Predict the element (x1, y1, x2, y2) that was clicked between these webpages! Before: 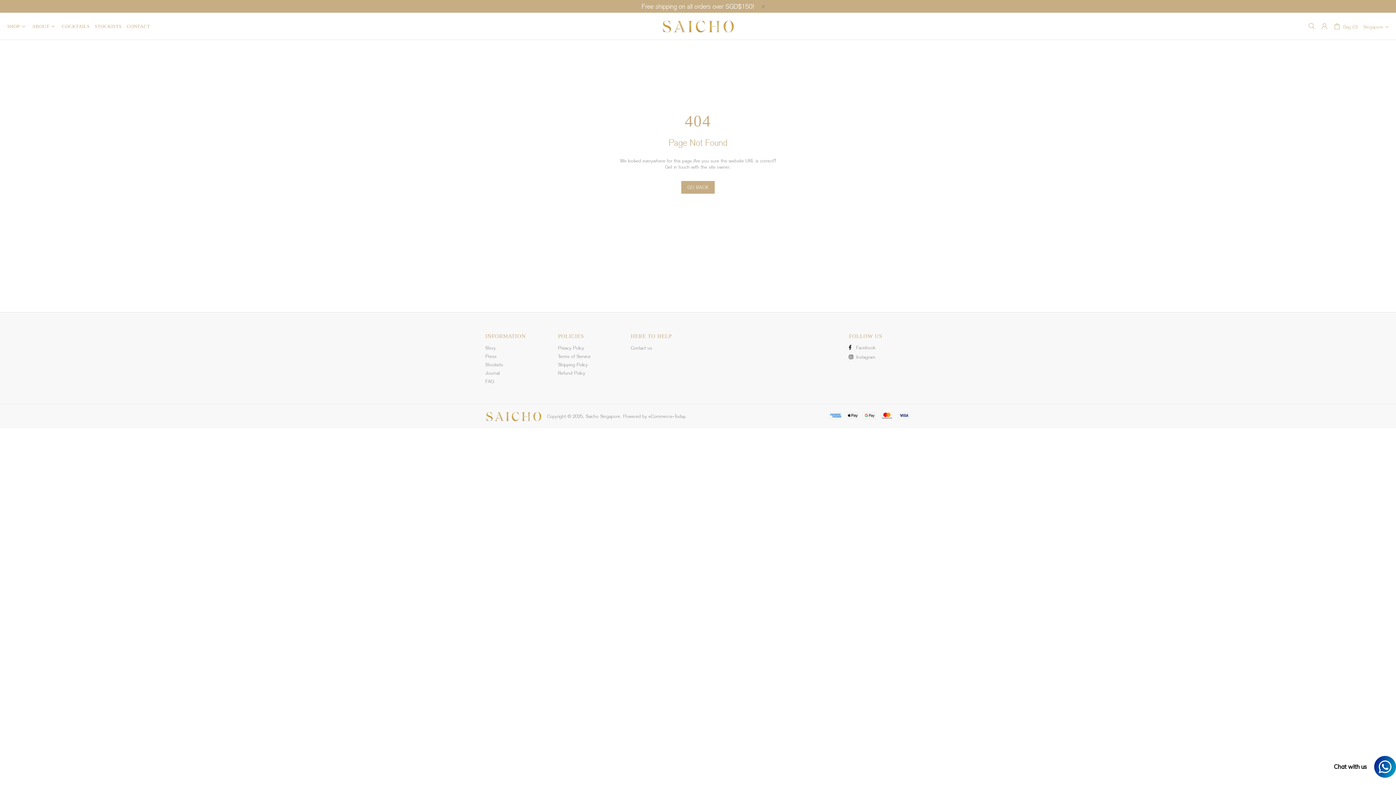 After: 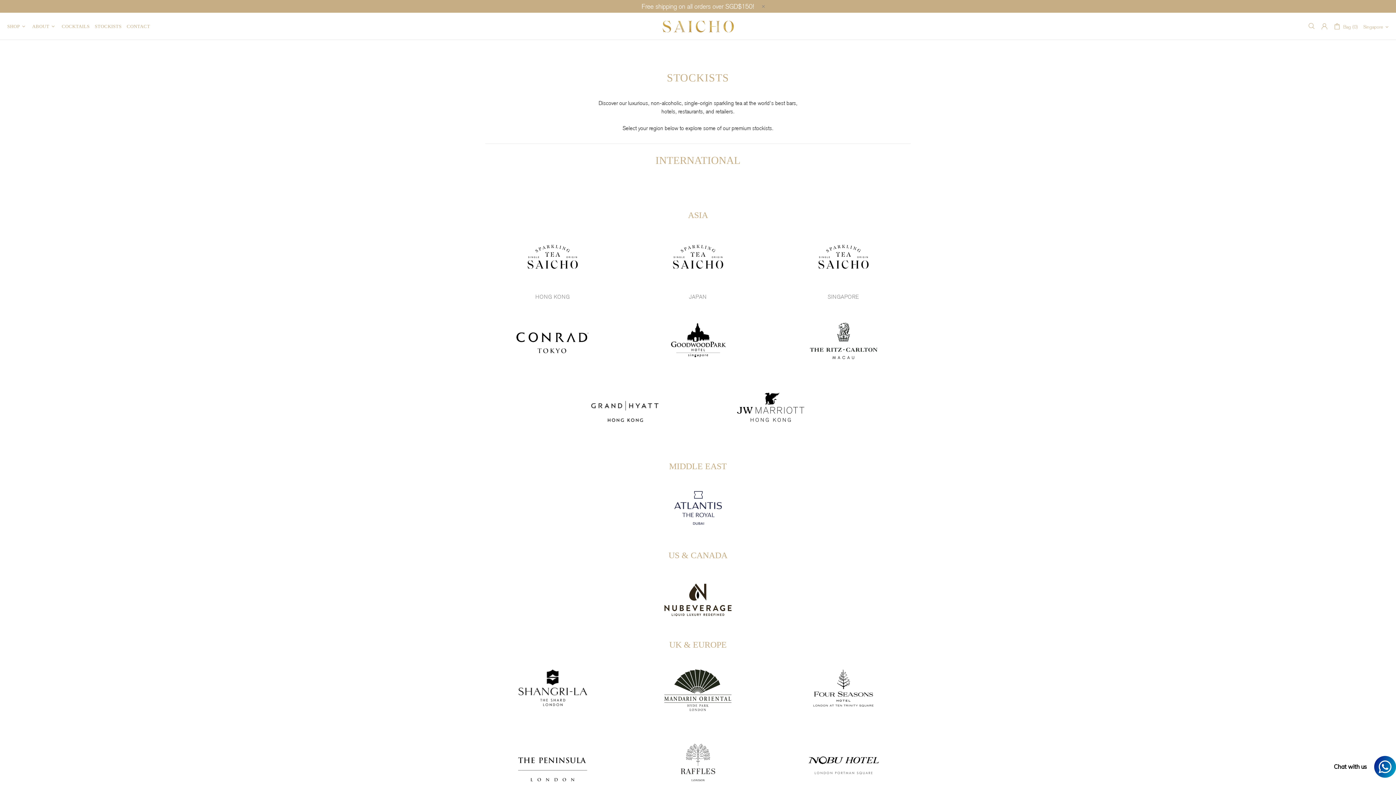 Action: bbox: (92, 12, 124, 40) label: STOCKISTS